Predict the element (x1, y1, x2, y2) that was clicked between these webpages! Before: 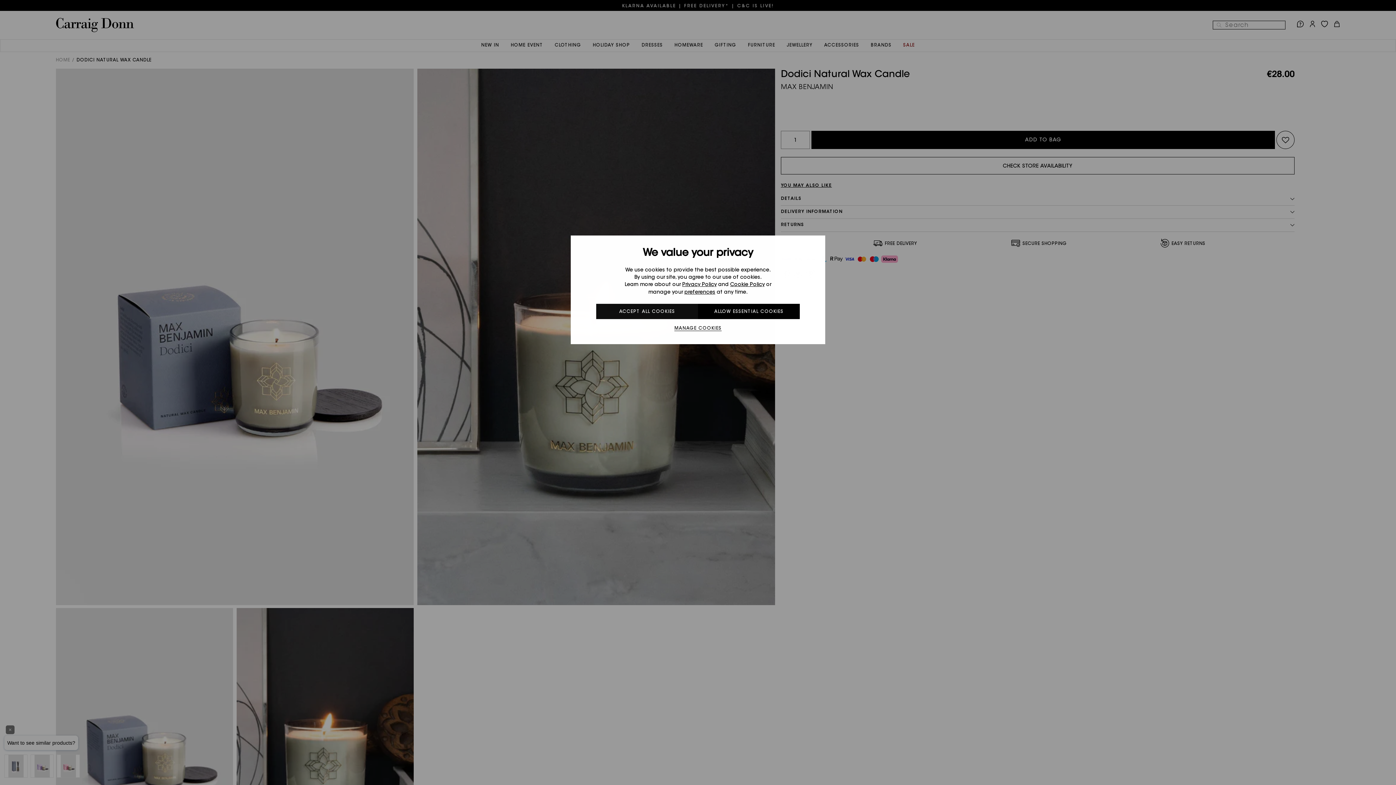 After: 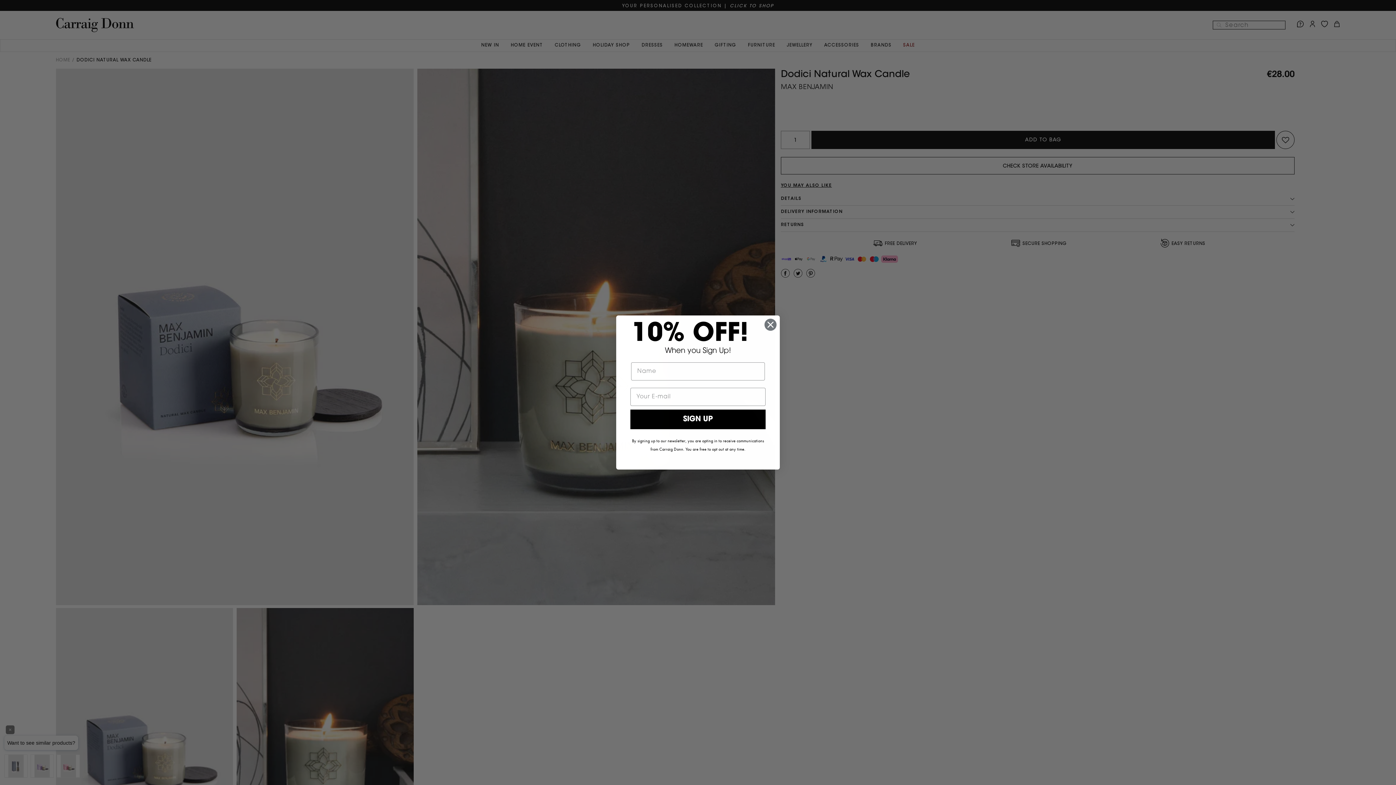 Action: bbox: (596, 304, 698, 319) label: ACCEPT ALL COOKIES